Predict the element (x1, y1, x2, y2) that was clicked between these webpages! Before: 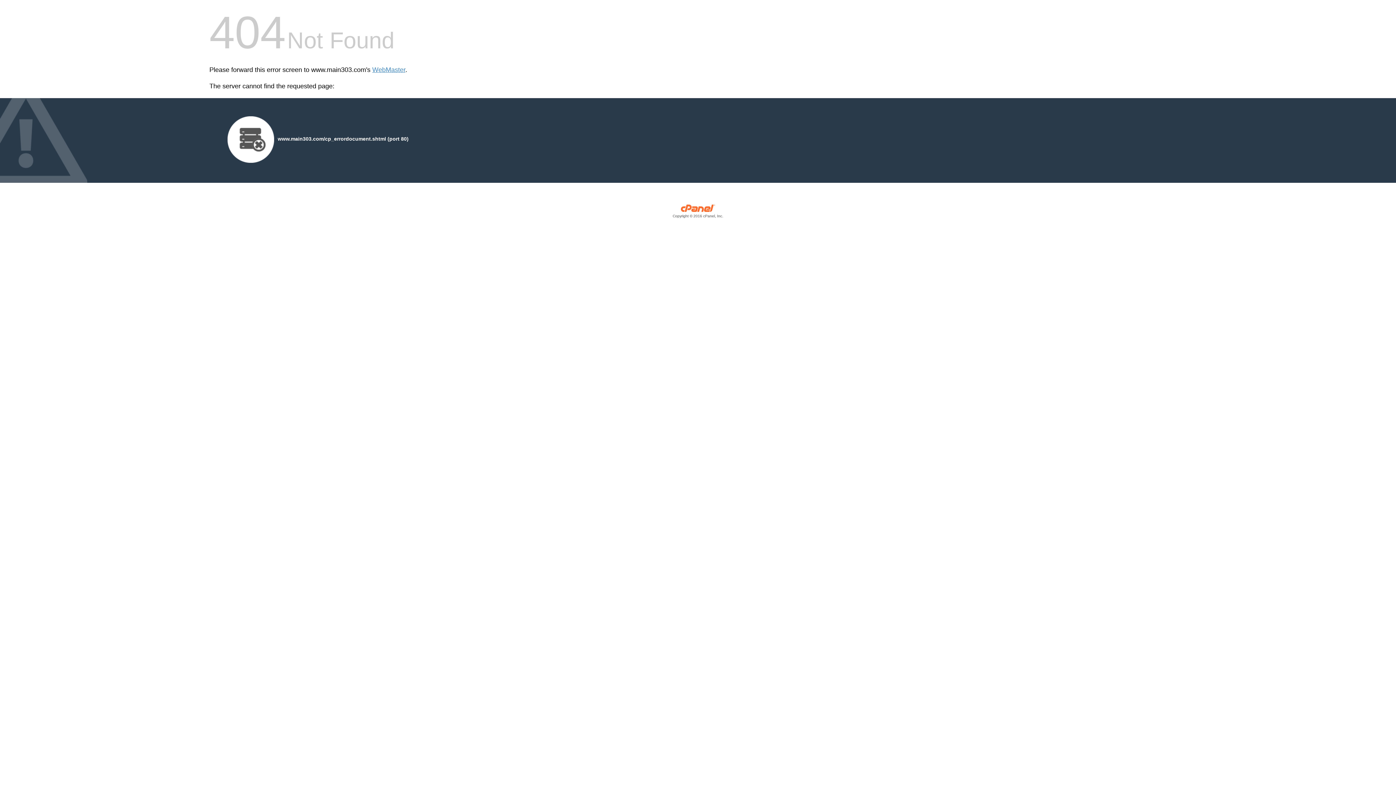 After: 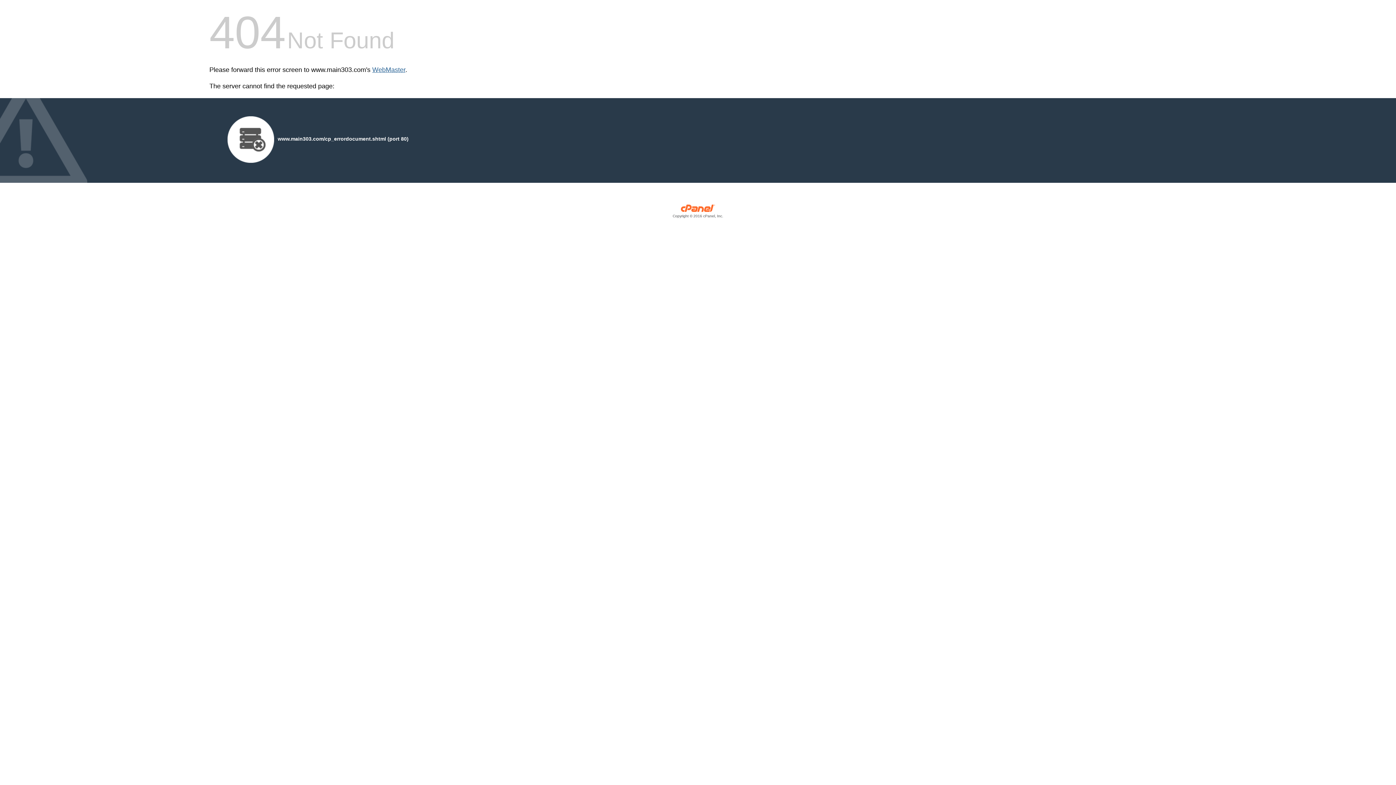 Action: label: WebMaster bbox: (372, 66, 405, 73)